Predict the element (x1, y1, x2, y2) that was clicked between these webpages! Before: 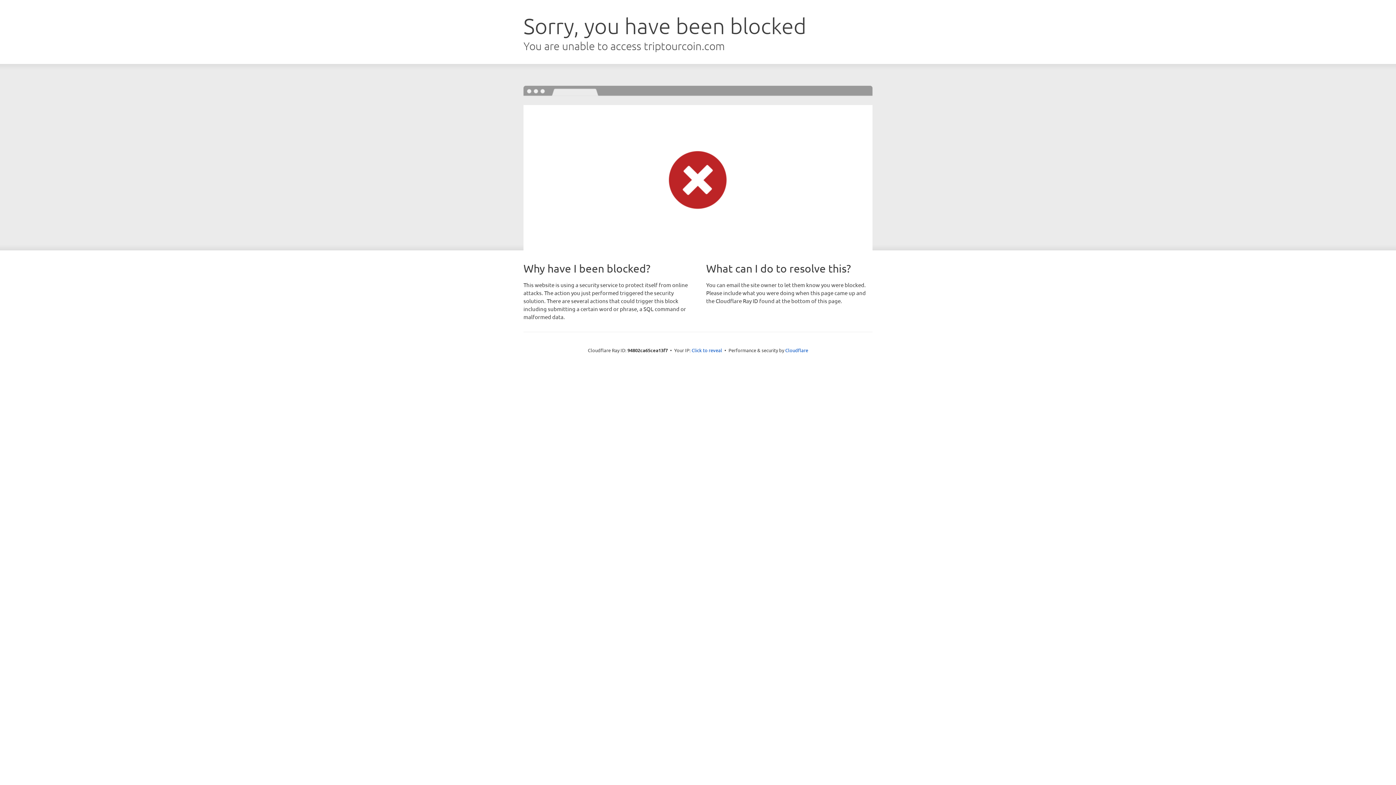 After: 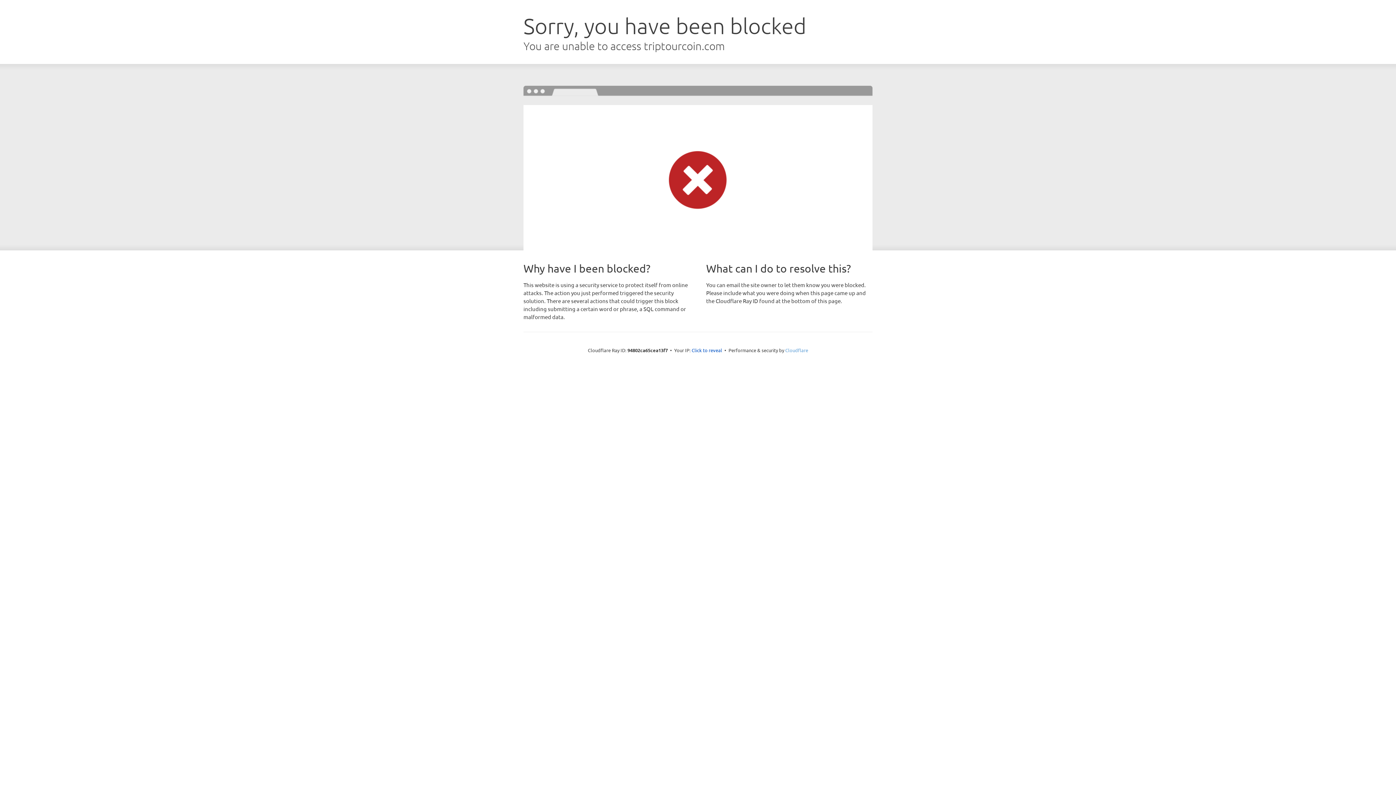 Action: label: Cloudflare bbox: (785, 347, 808, 353)